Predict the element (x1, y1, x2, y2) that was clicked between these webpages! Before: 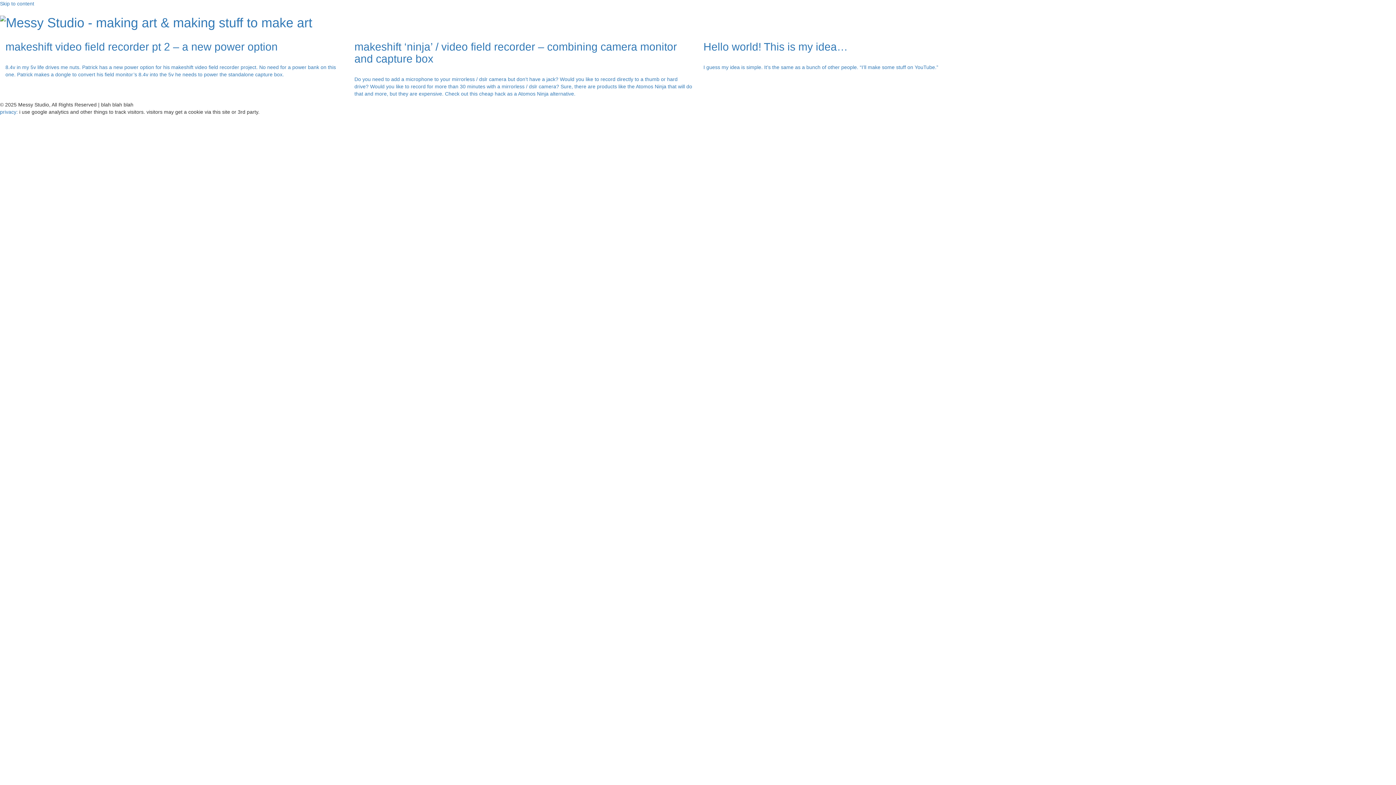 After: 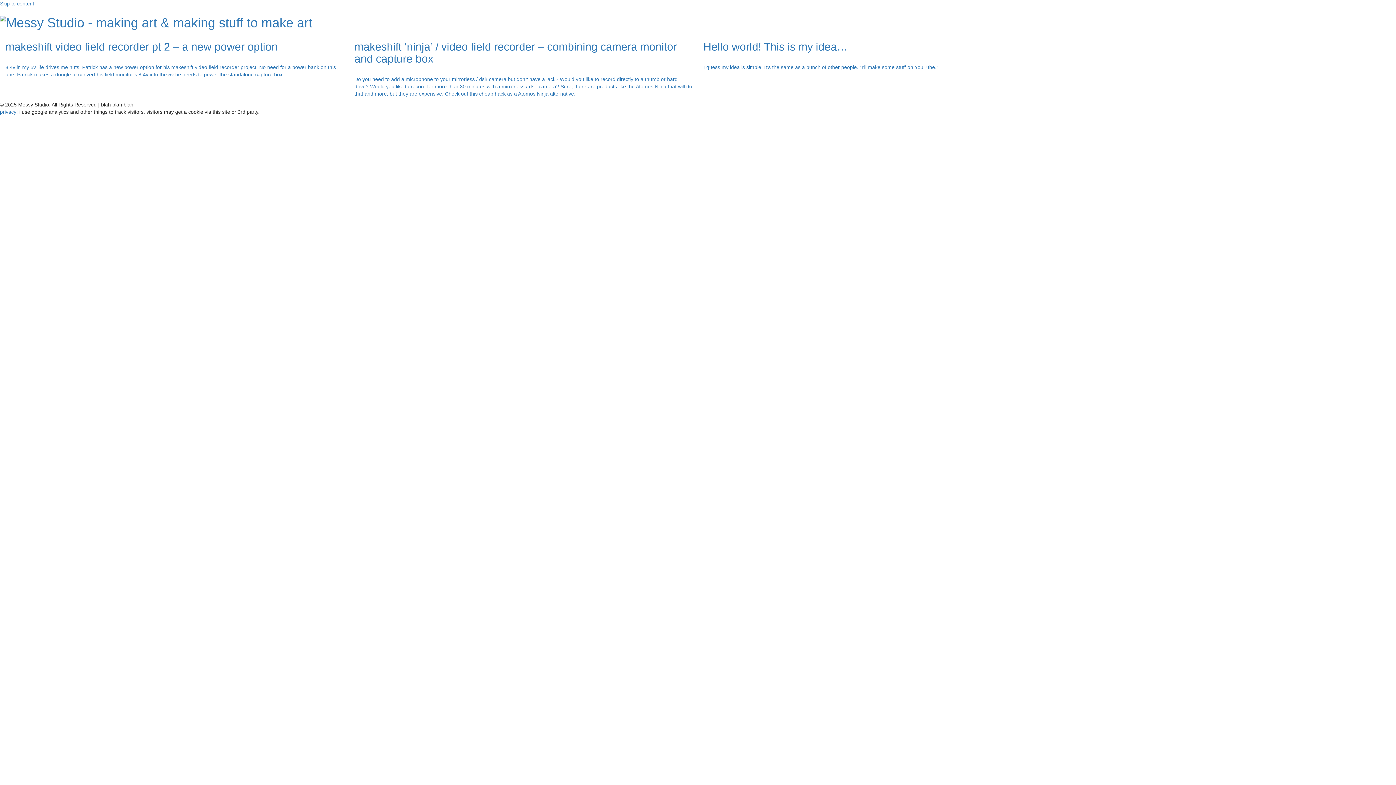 Action: bbox: (0, 14, 312, 29)